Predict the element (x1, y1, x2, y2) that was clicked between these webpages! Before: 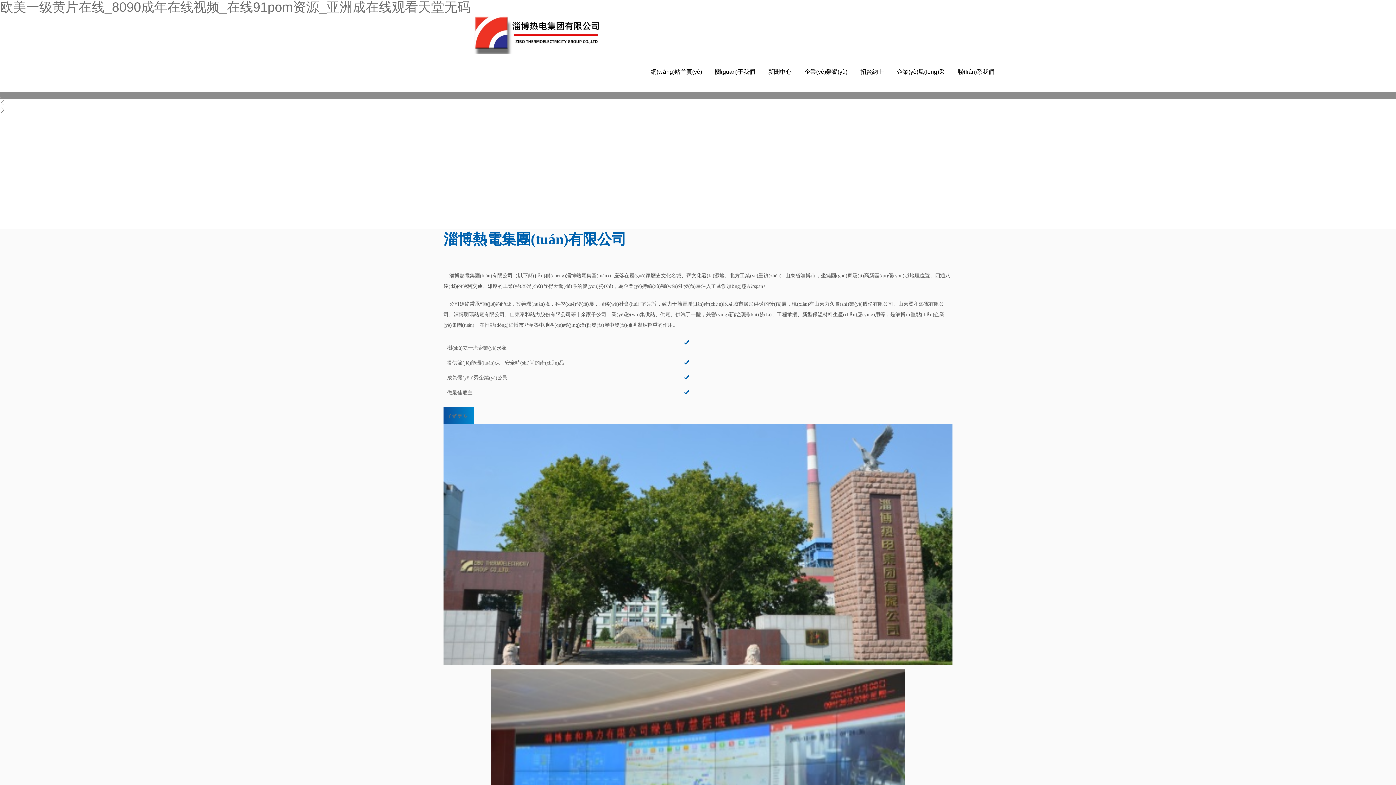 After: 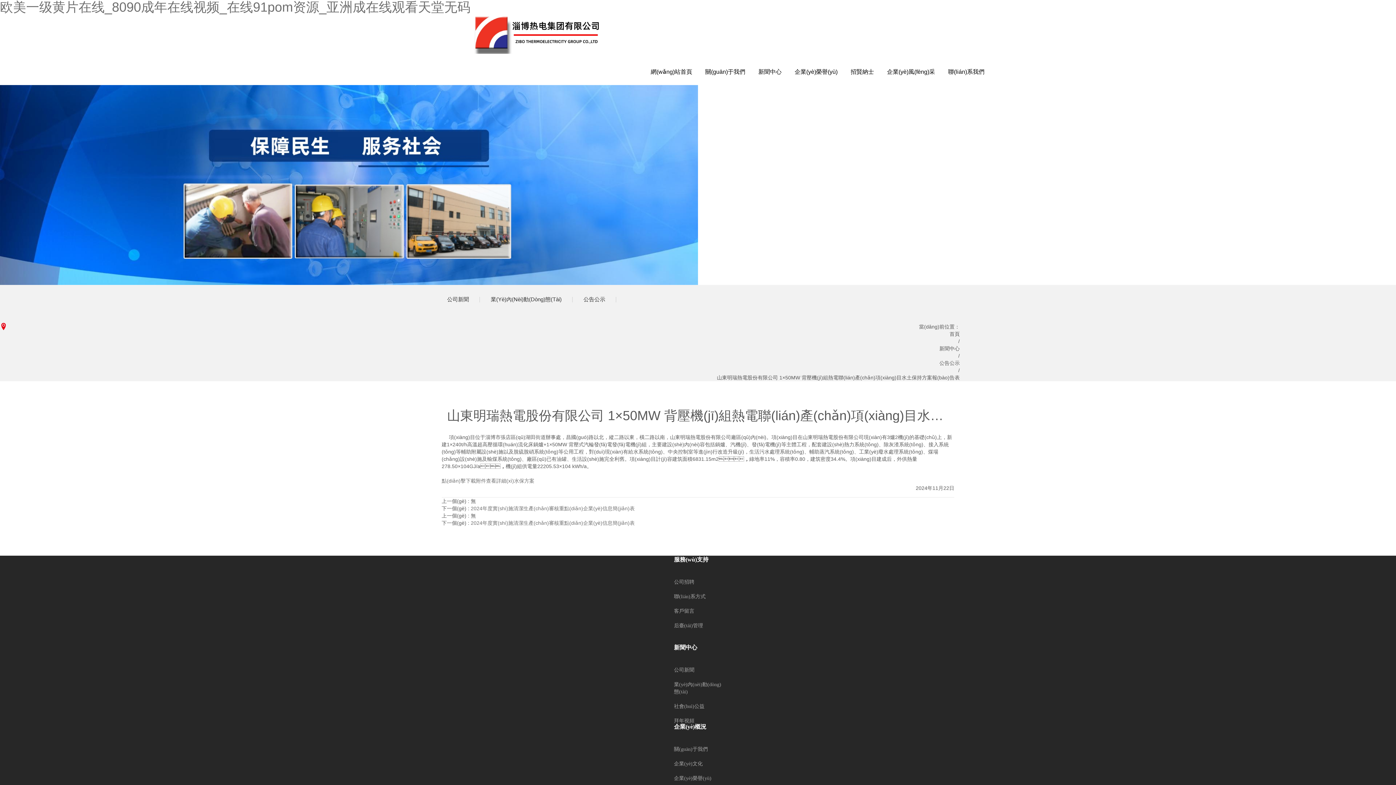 Action: bbox: (440, 470, 680, 590)